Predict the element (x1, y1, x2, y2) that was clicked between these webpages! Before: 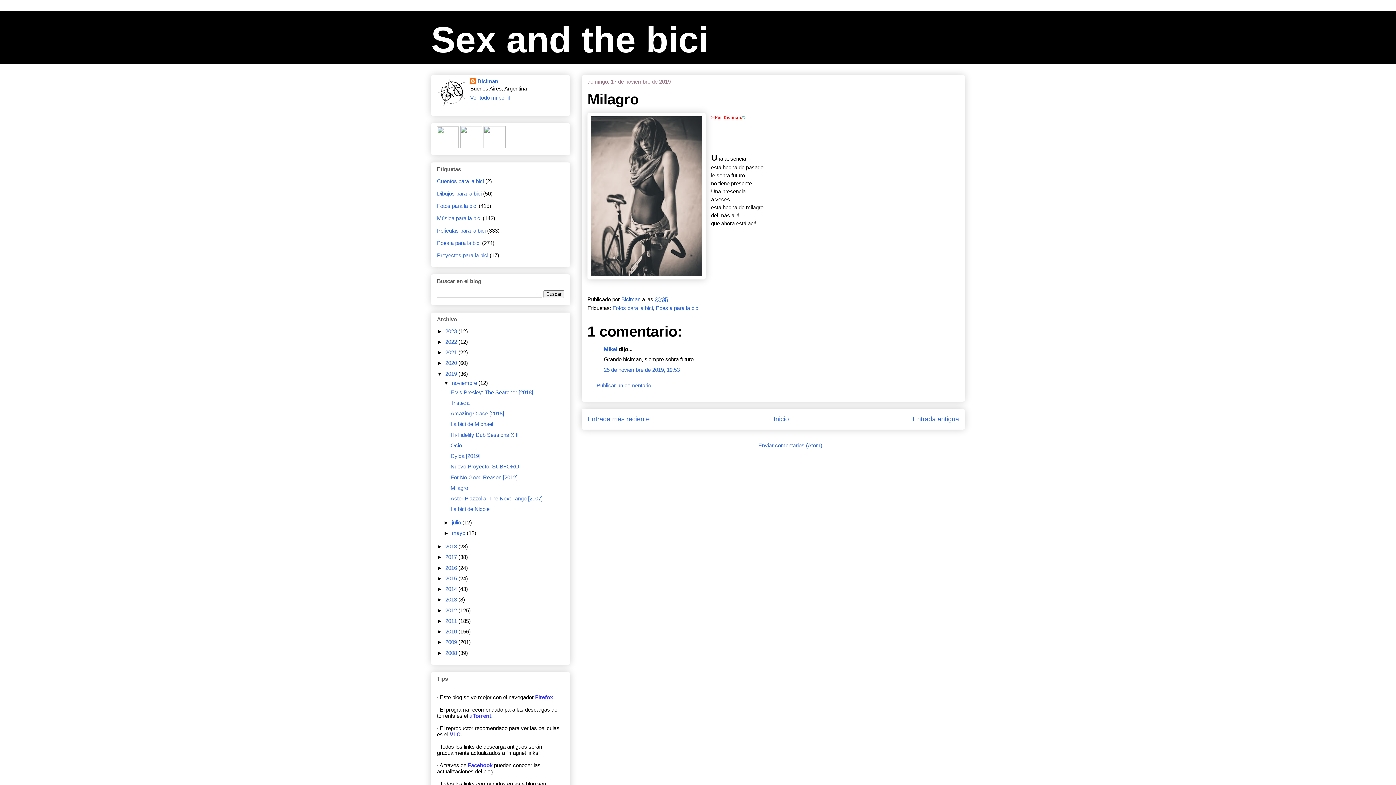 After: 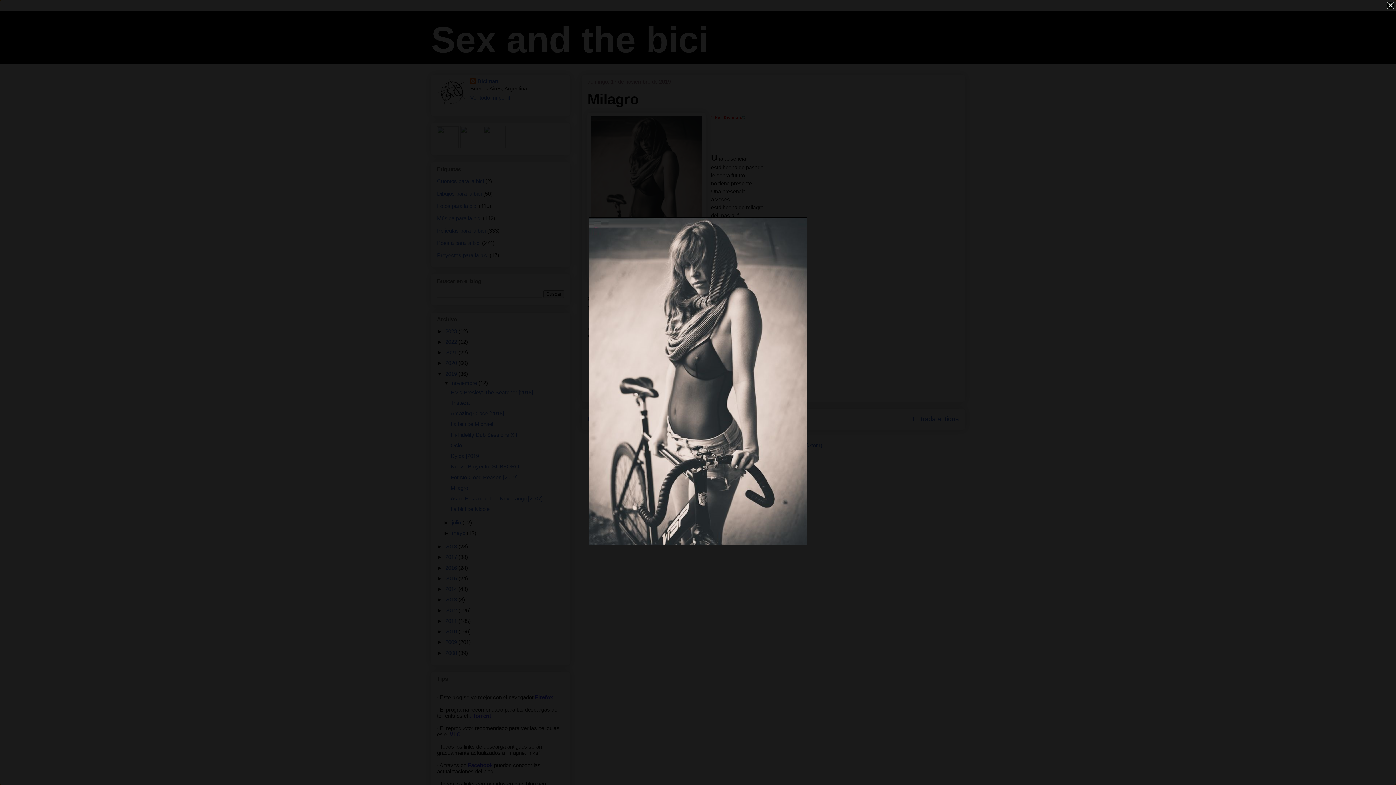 Action: bbox: (587, 113, 705, 281)